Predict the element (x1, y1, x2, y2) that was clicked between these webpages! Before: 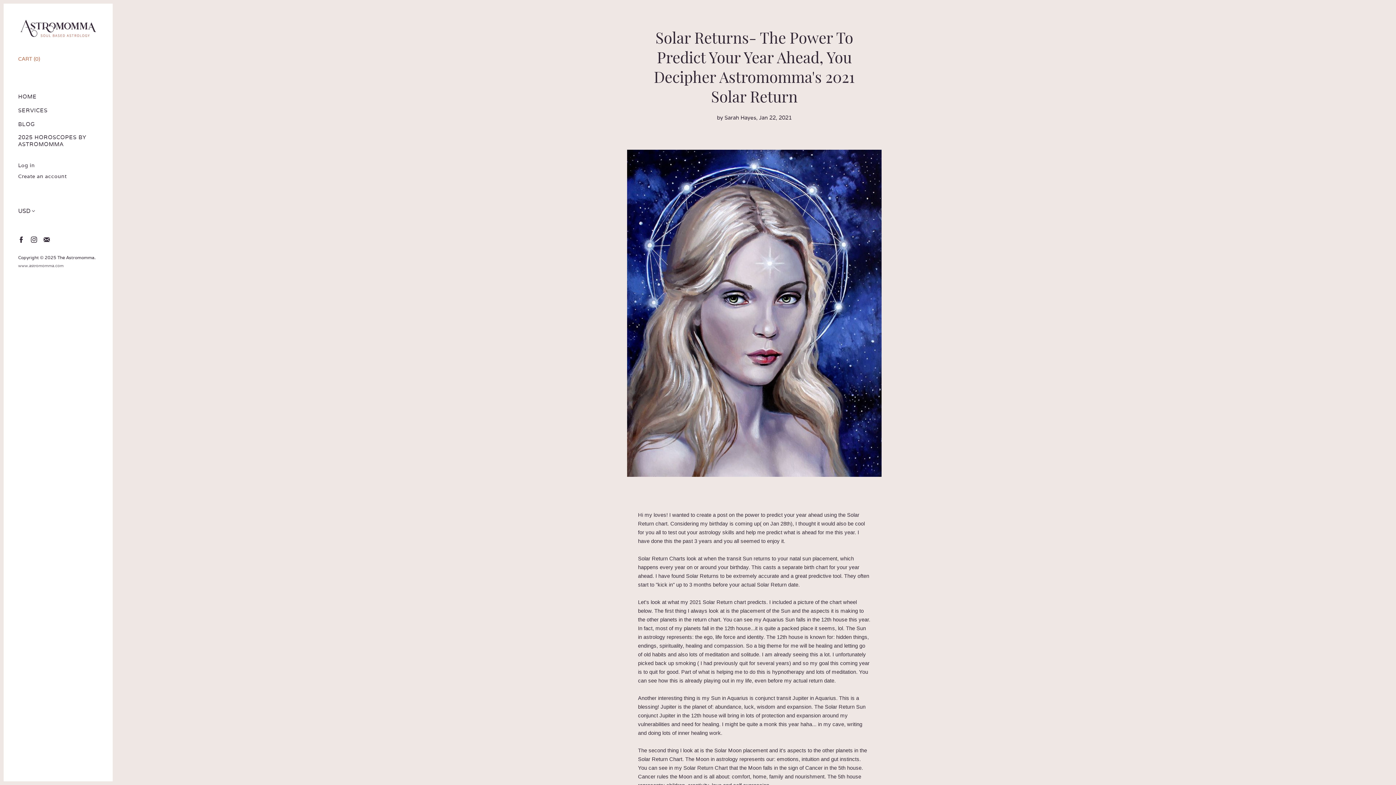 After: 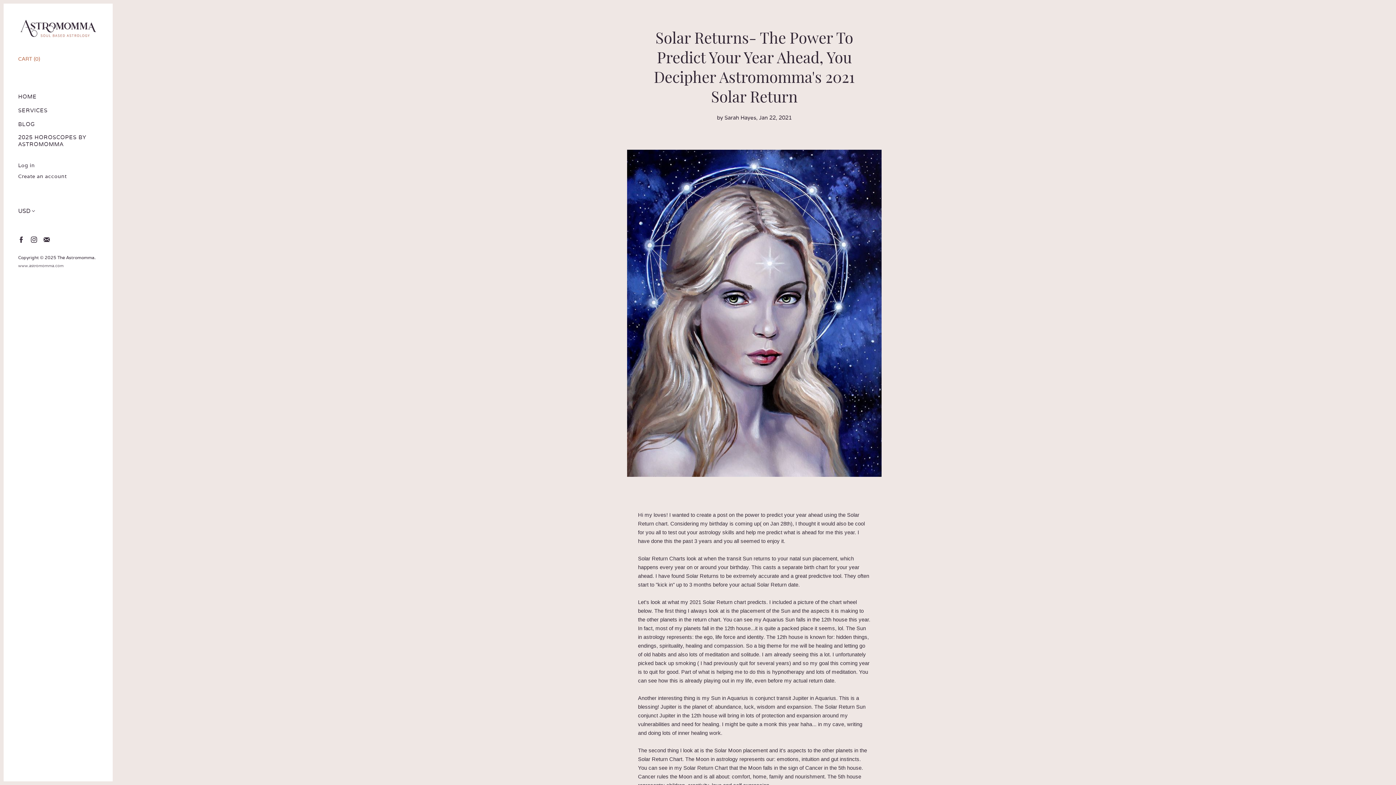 Action: bbox: (16, 234, 25, 244)